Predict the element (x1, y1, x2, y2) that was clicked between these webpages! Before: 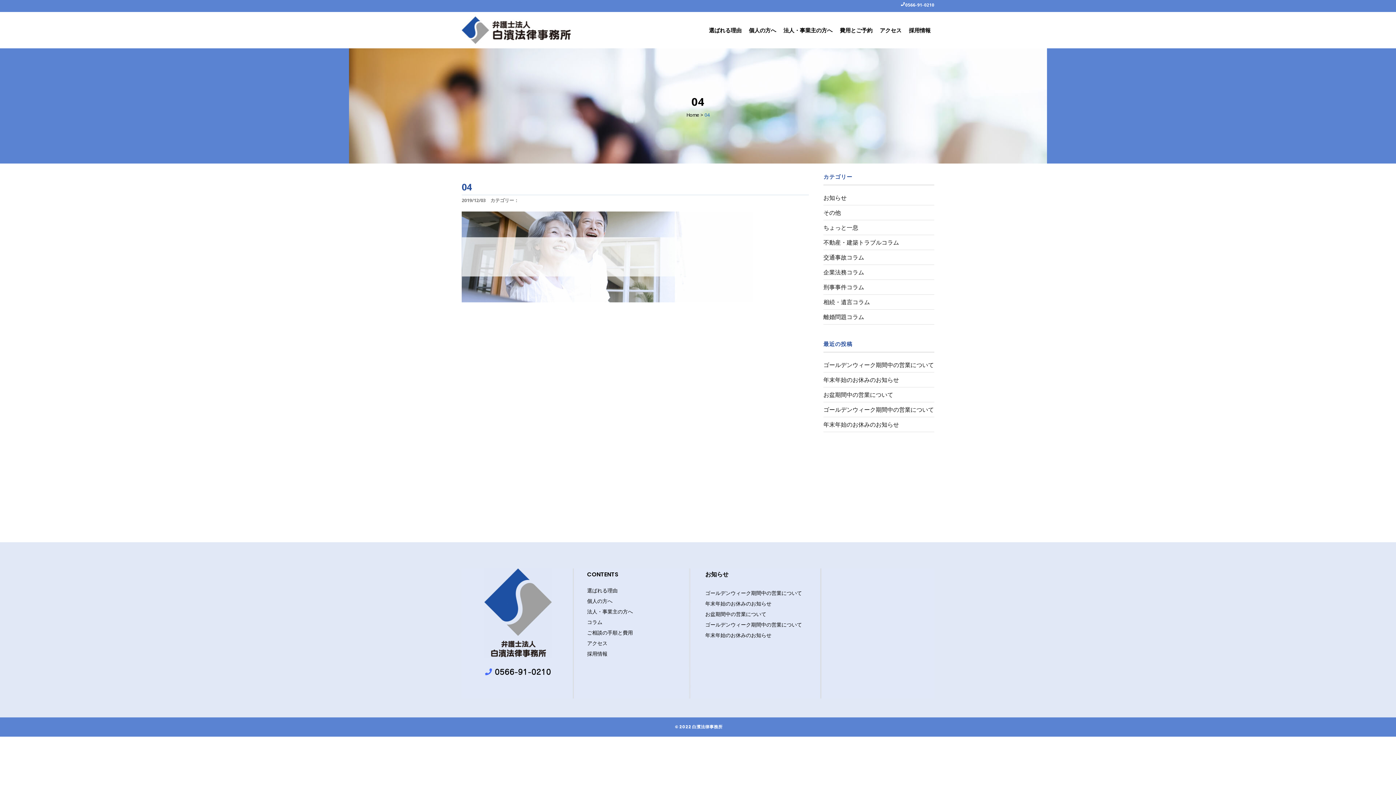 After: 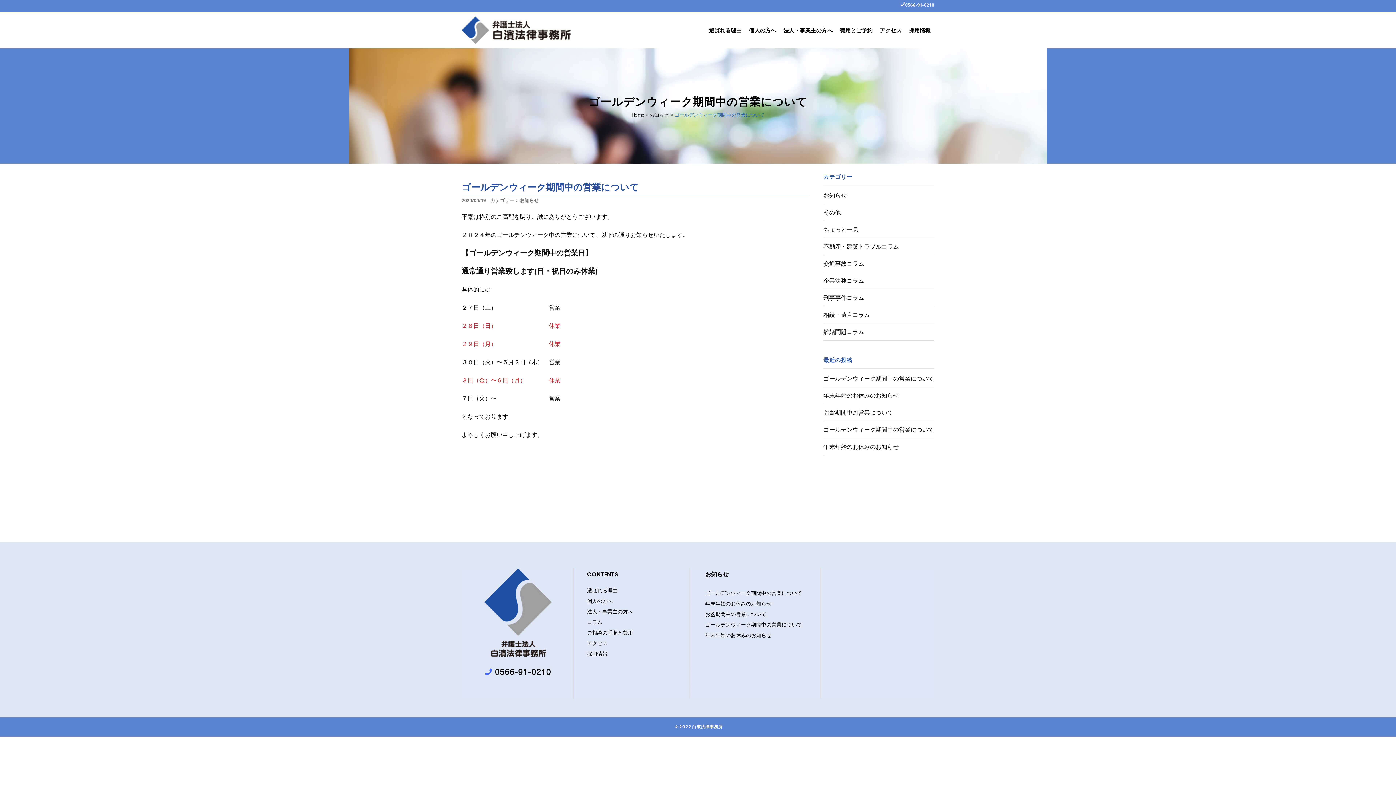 Action: bbox: (705, 620, 814, 629) label: ゴールデンウィーク期間中の営業について